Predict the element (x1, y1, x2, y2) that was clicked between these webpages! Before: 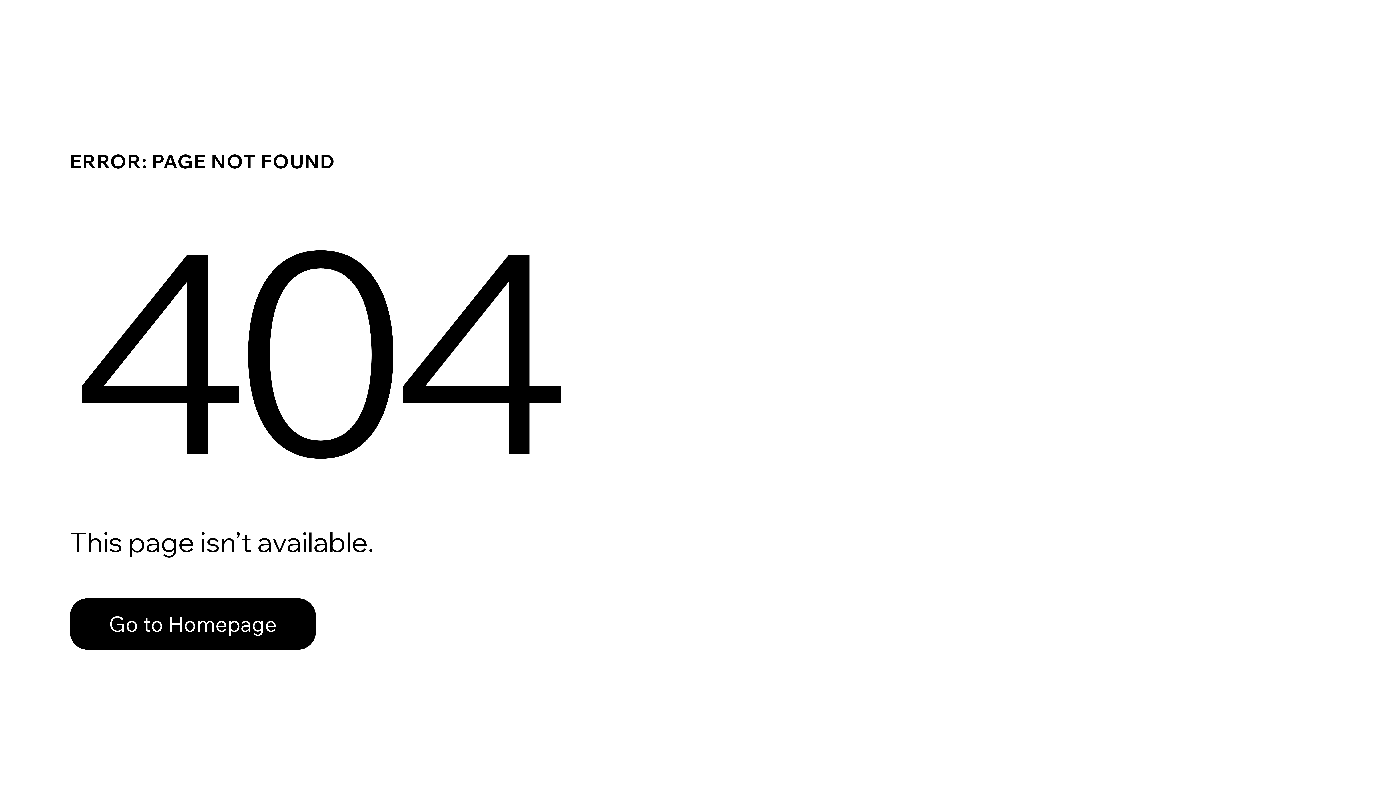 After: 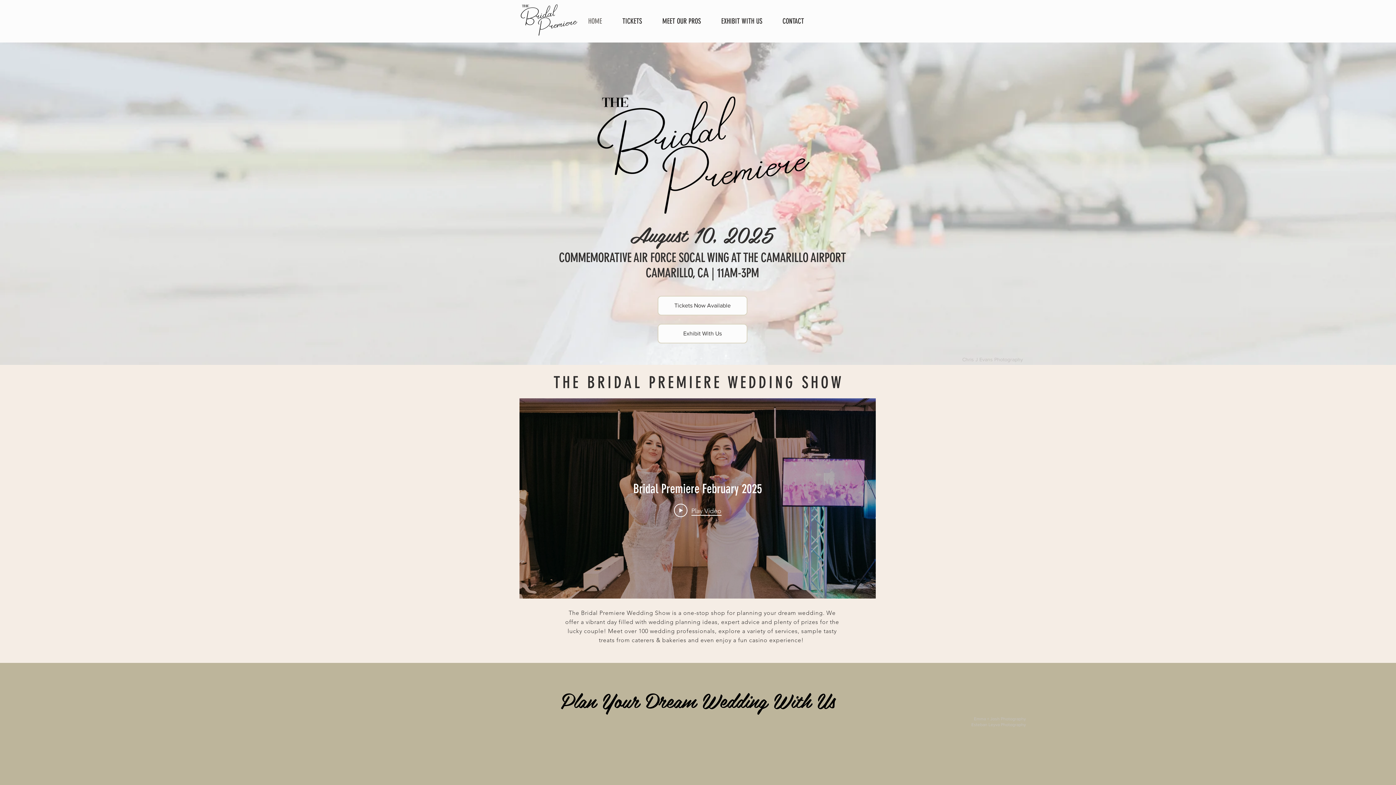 Action: bbox: (69, 598, 316, 650) label: Go to Homepage